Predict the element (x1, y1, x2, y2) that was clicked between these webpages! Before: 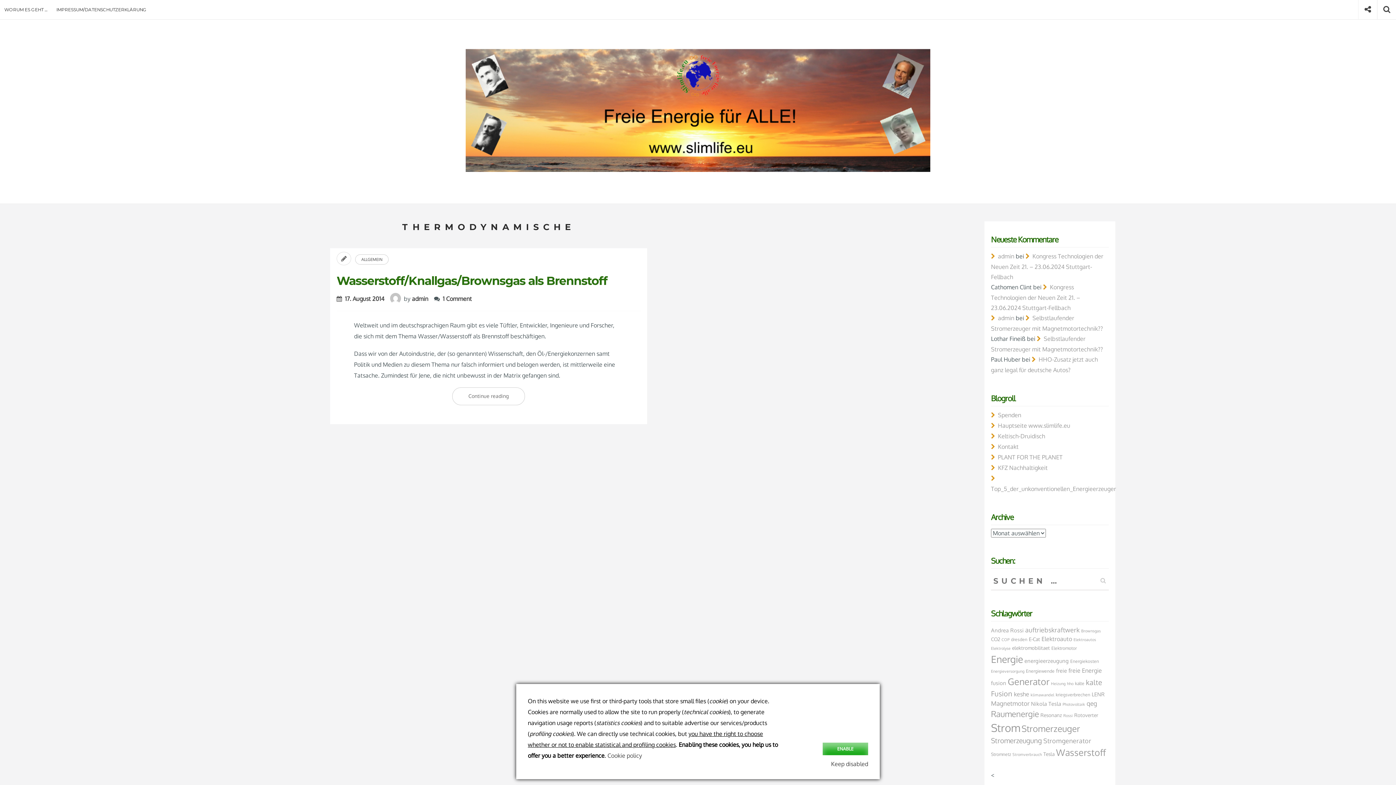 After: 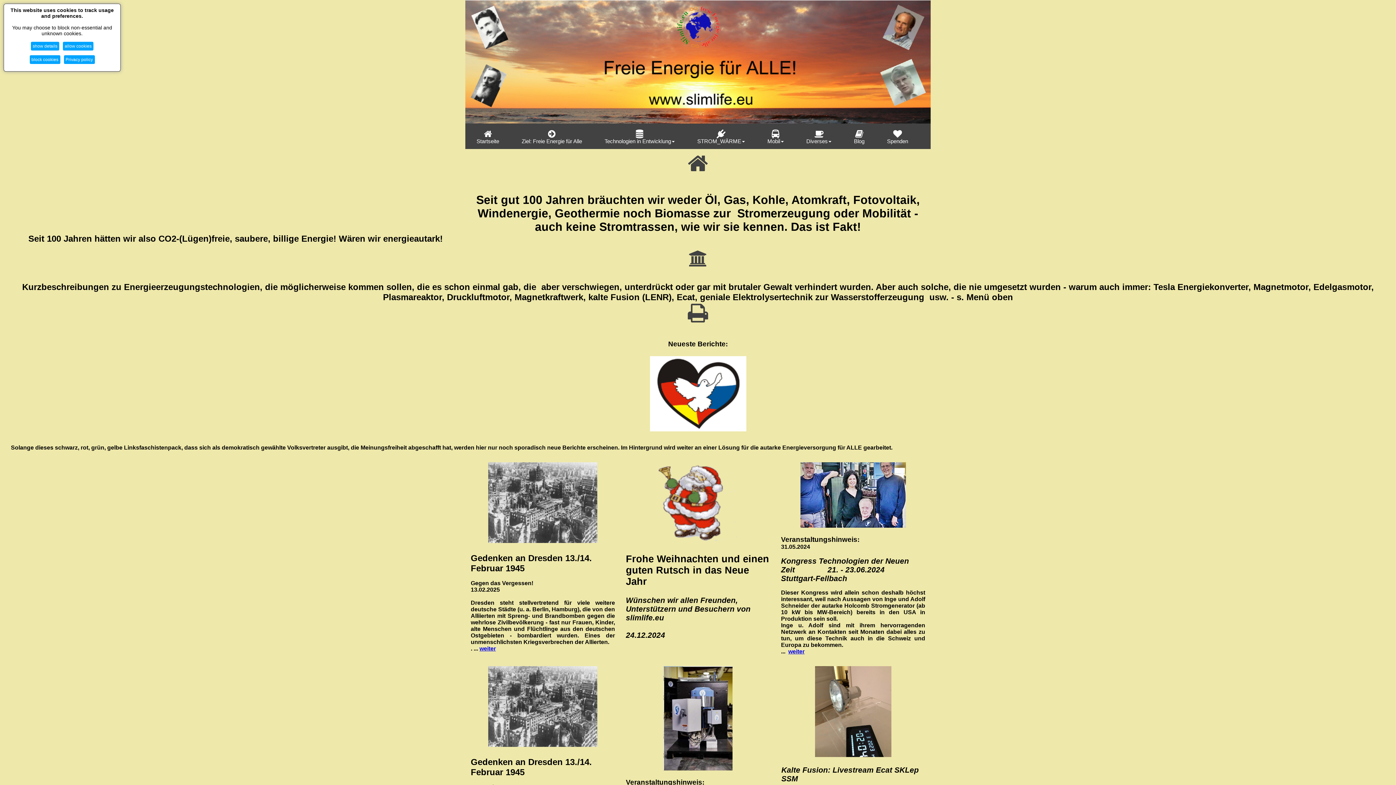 Action: label: admin bbox: (991, 314, 1014, 321)